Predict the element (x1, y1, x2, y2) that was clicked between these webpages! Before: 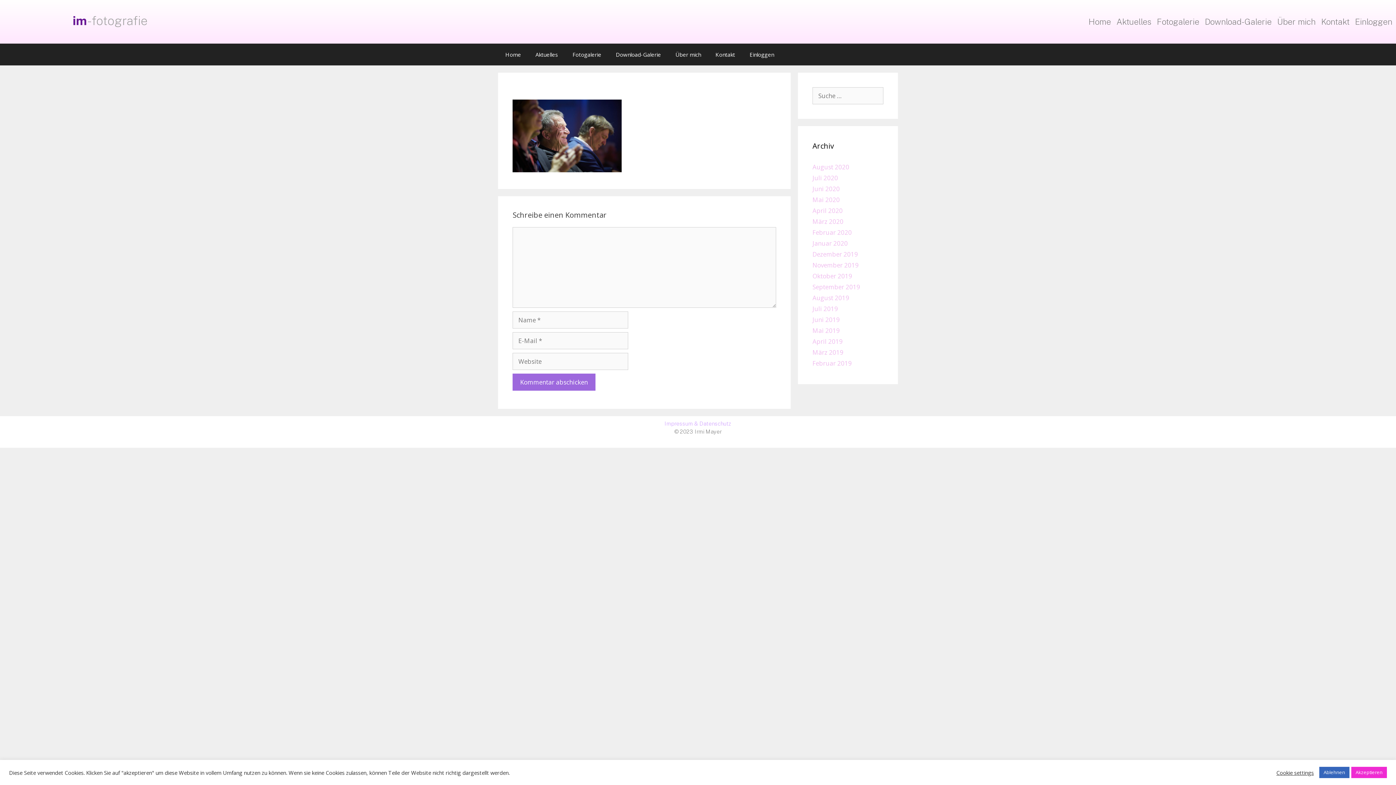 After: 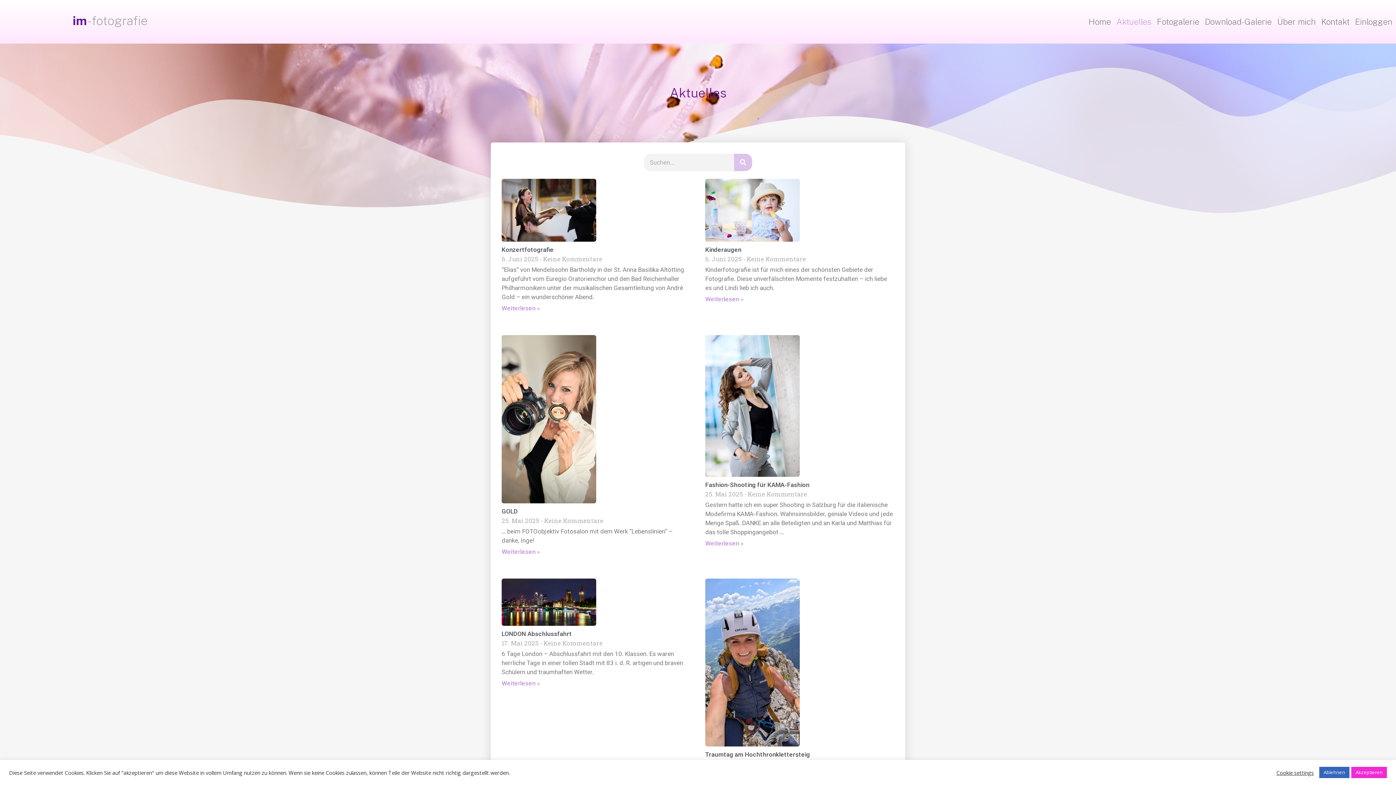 Action: bbox: (528, 43, 565, 65) label: Aktuelles